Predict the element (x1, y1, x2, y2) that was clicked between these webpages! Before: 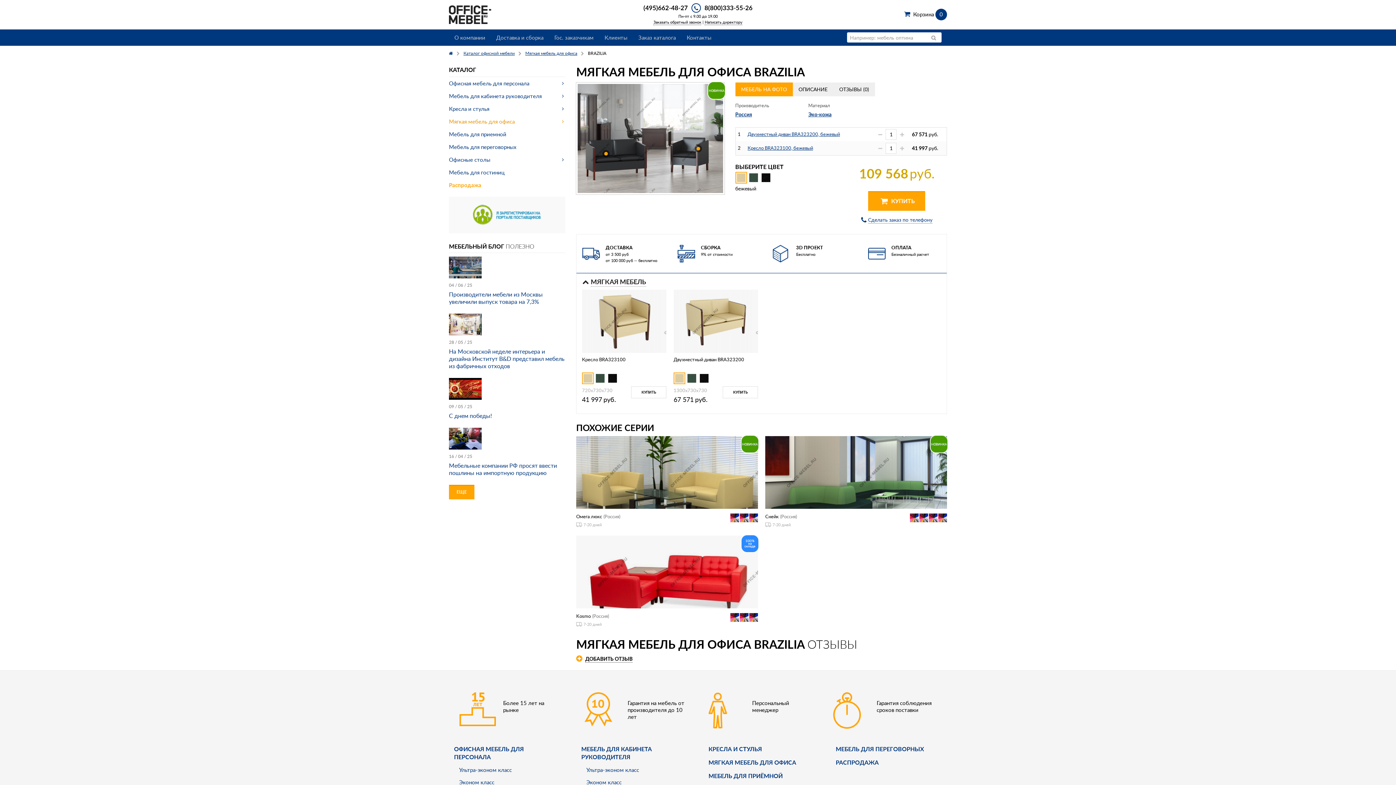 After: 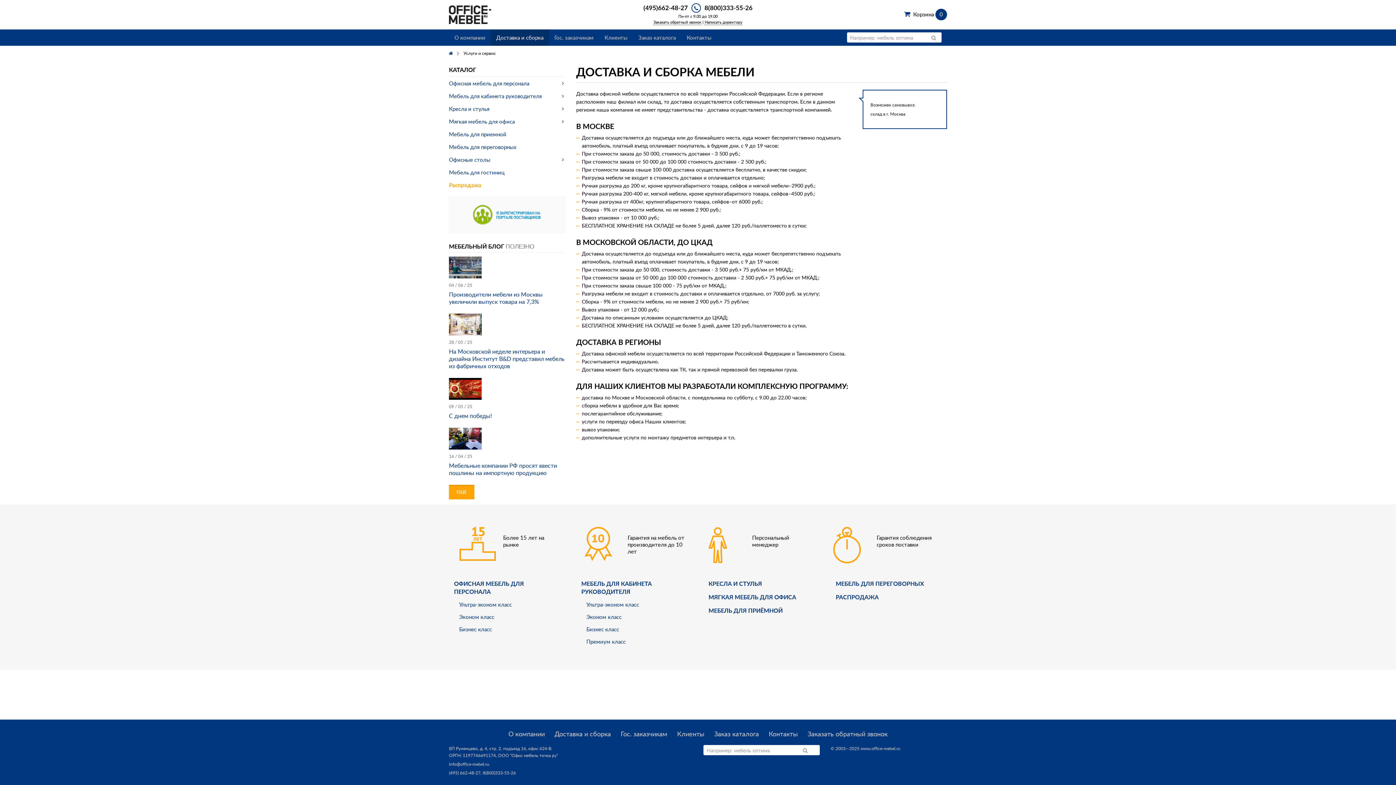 Action: label: Доставка и сборка bbox: (490, 29, 549, 45)